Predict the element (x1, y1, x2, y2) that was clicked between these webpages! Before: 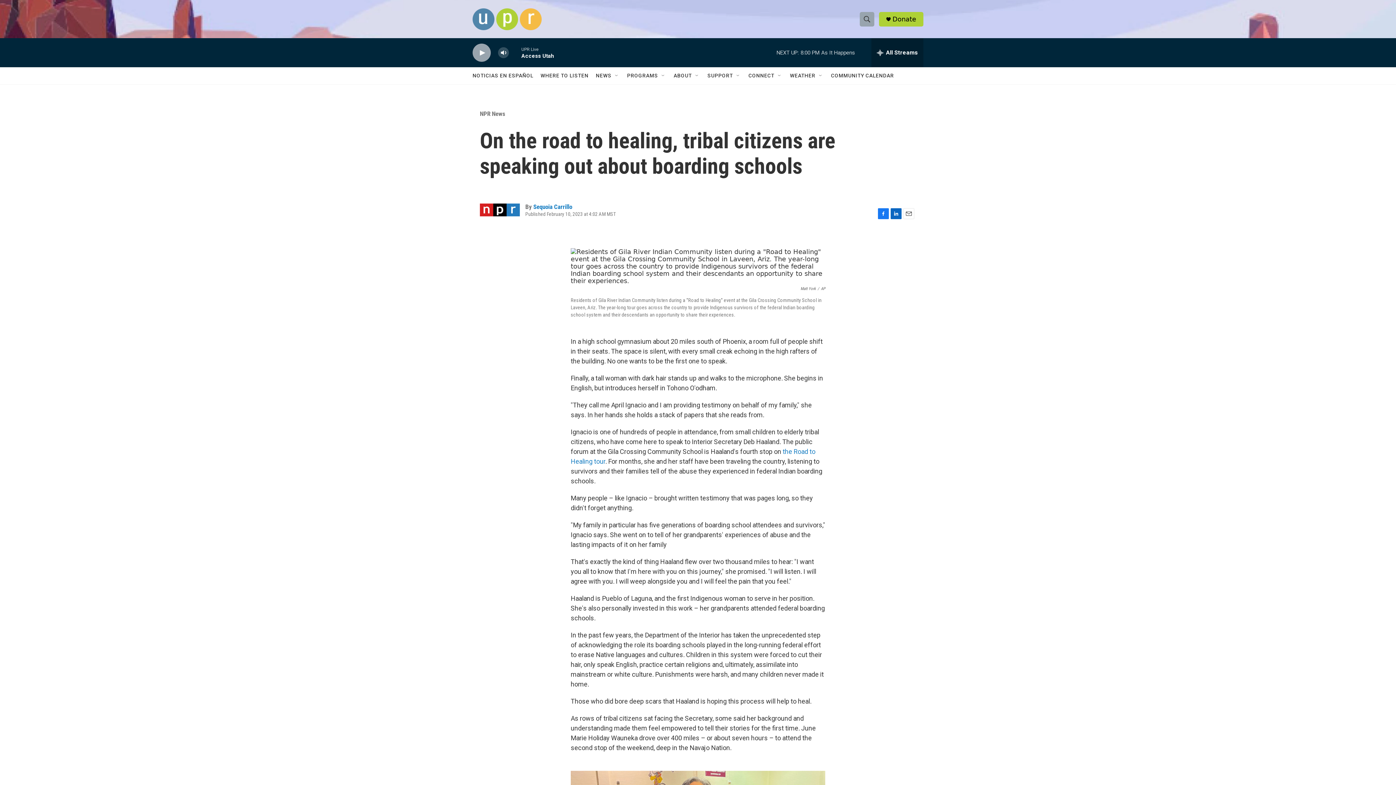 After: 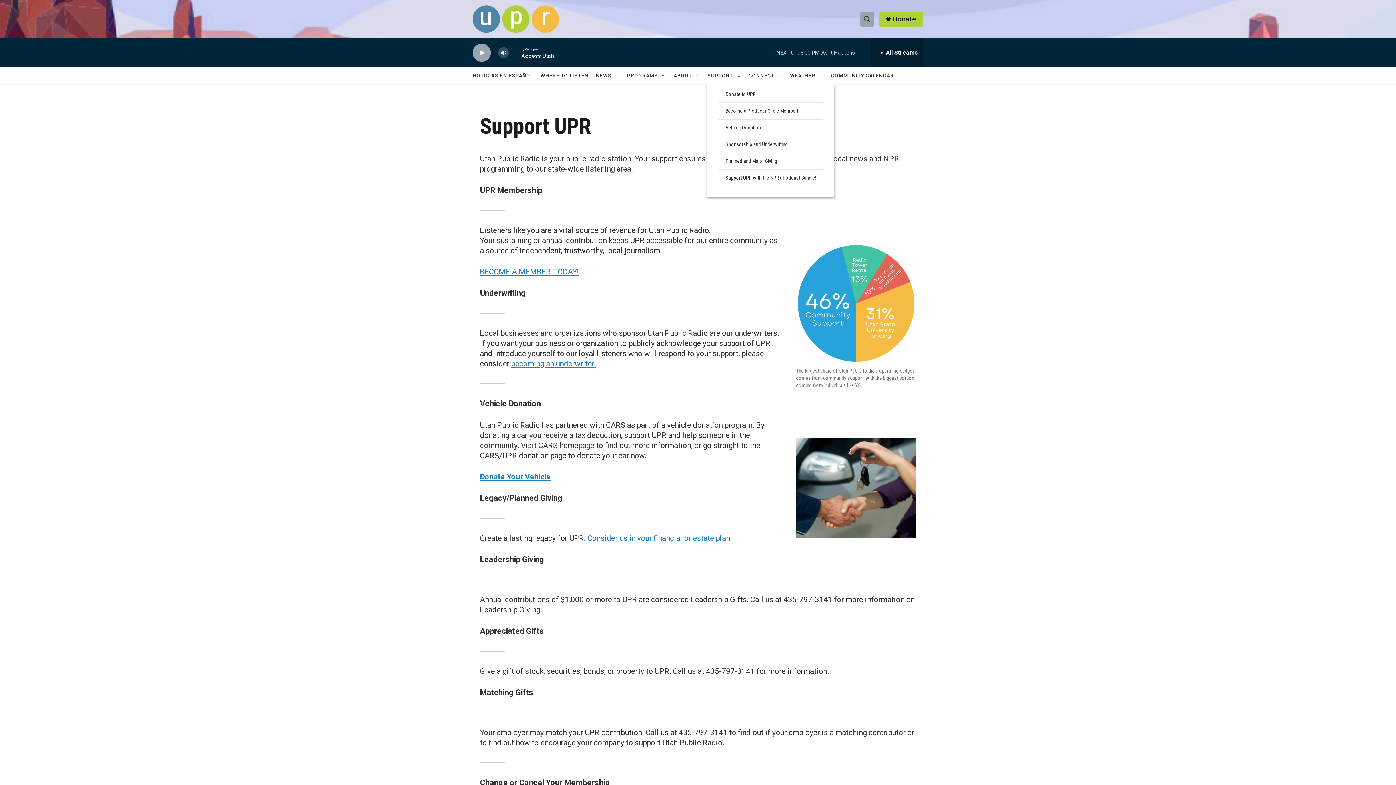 Action: label: SUPPORT bbox: (707, 67, 733, 84)